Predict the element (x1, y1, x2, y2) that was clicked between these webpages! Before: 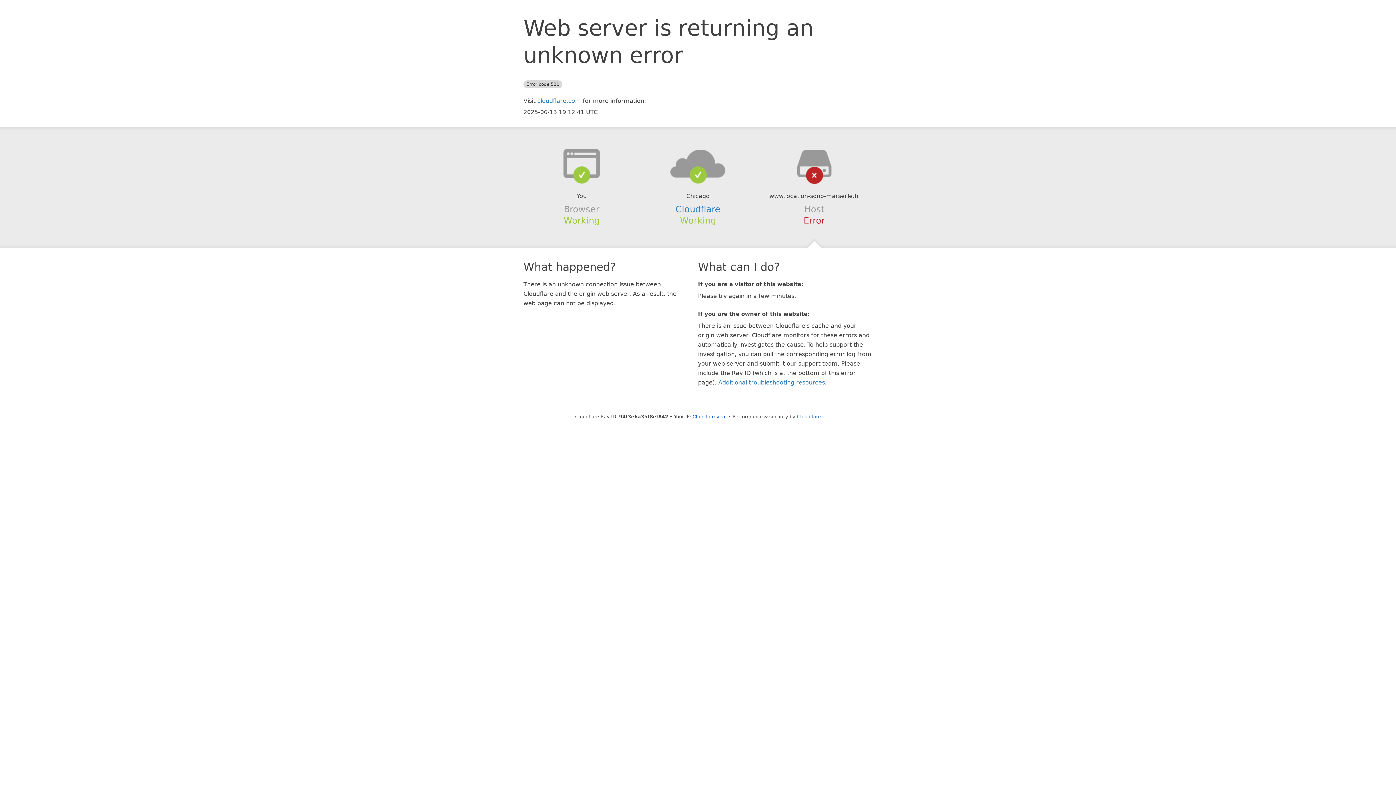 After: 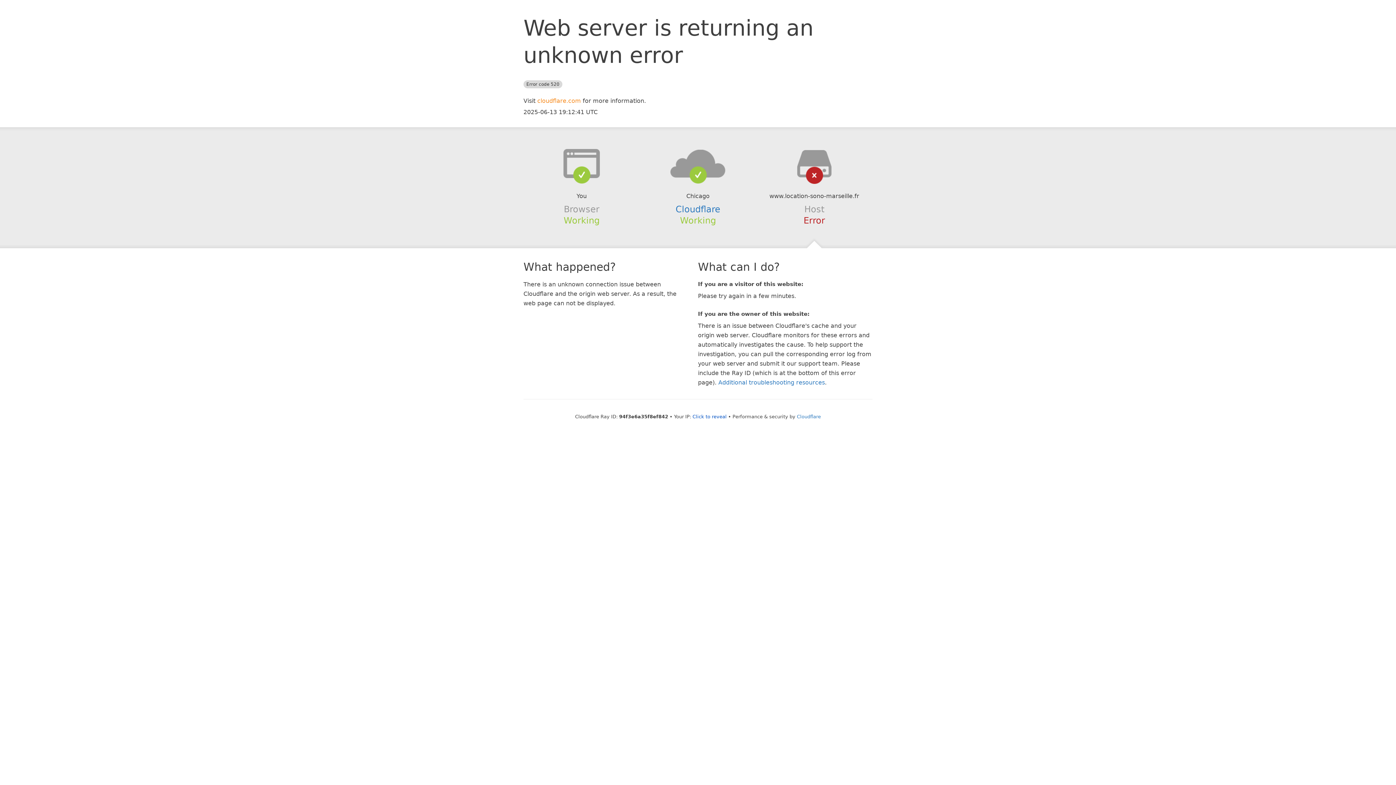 Action: label: cloudflare.com bbox: (537, 97, 581, 104)